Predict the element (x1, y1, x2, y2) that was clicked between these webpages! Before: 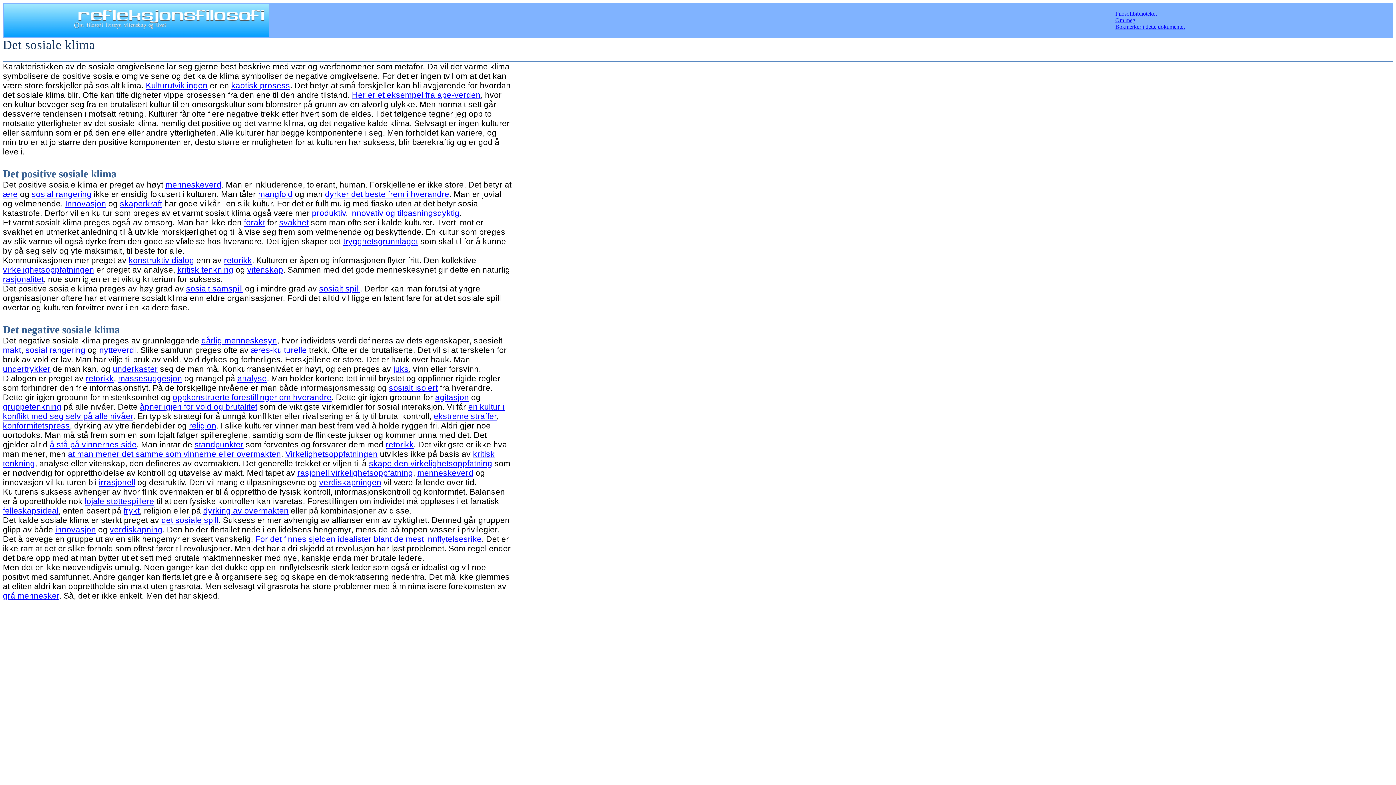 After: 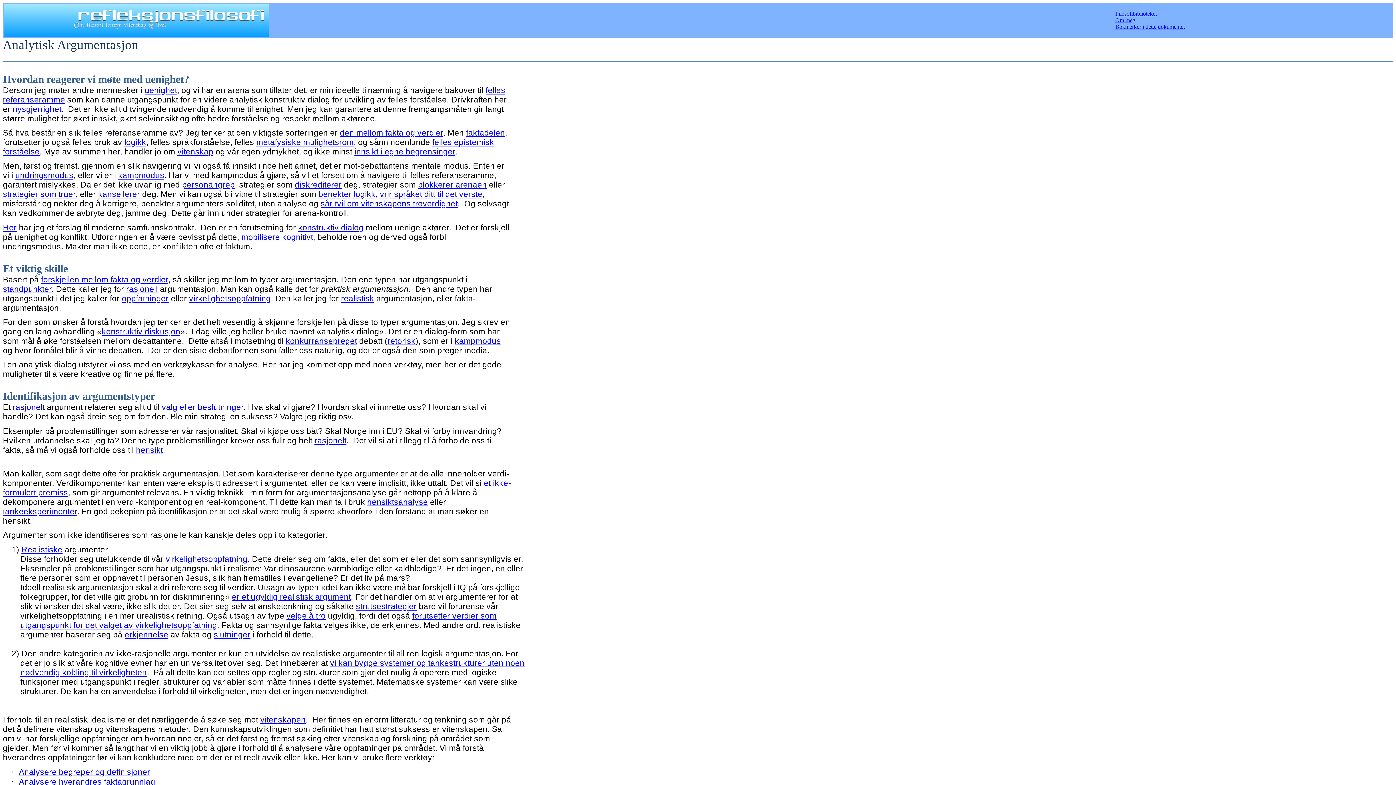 Action: bbox: (237, 373, 266, 383) label: analyse